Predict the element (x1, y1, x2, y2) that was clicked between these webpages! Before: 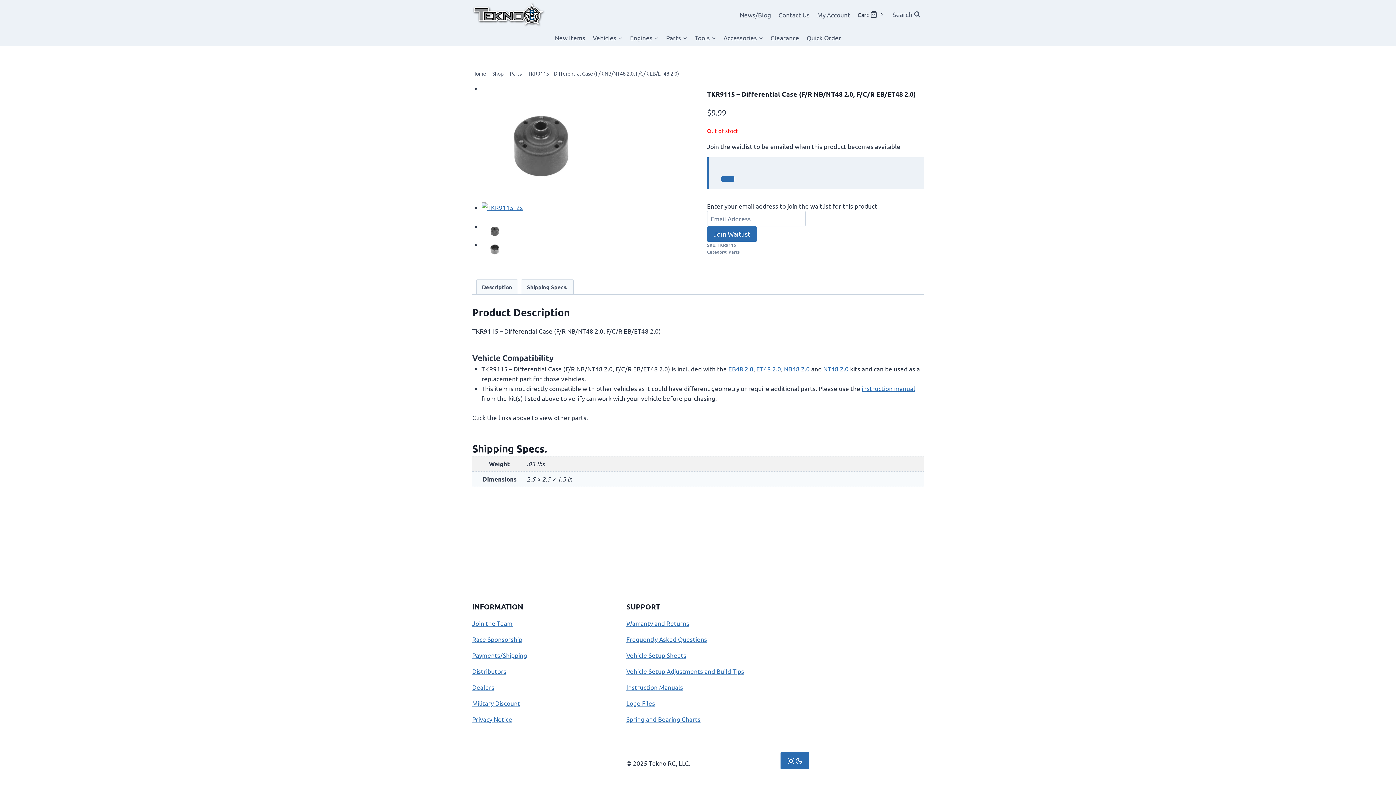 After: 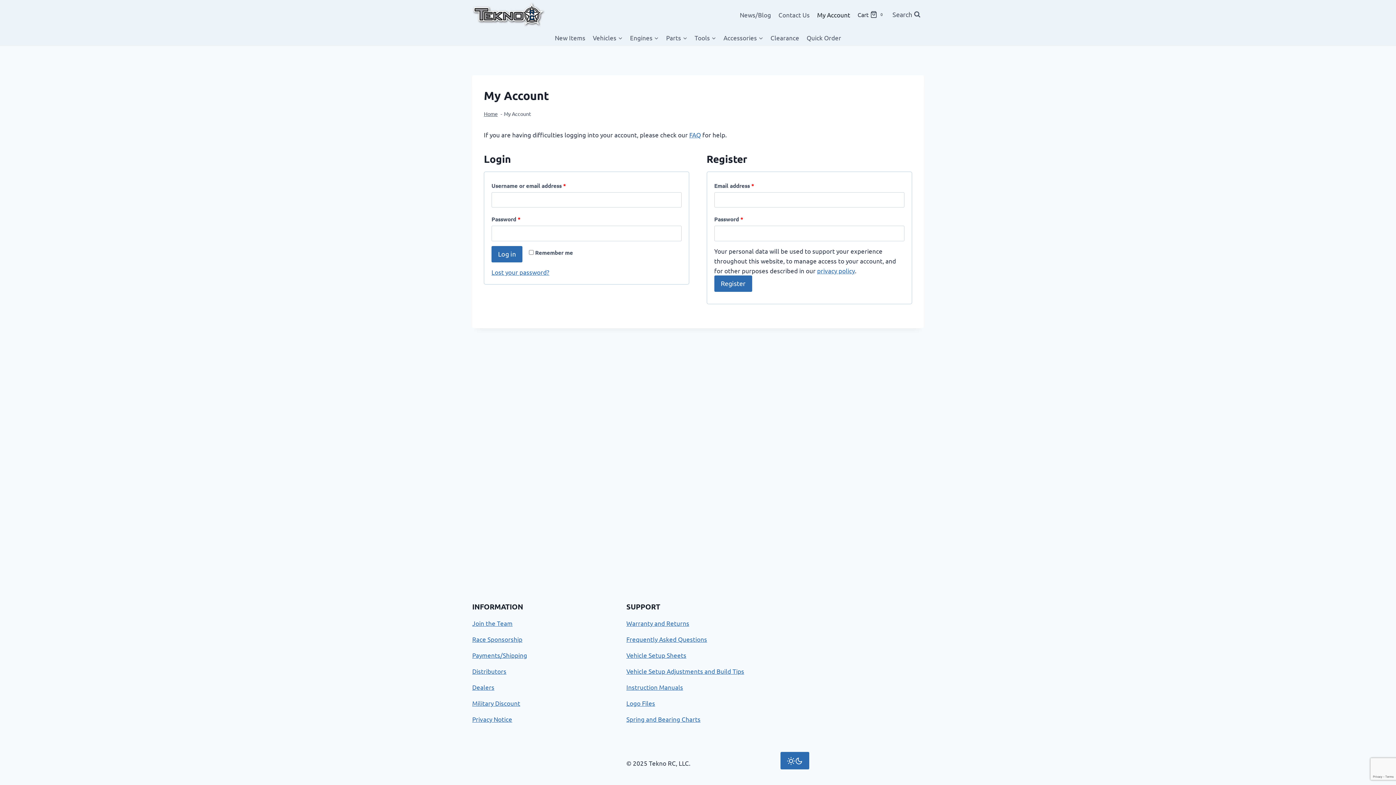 Action: label: My Account bbox: (813, 5, 854, 23)